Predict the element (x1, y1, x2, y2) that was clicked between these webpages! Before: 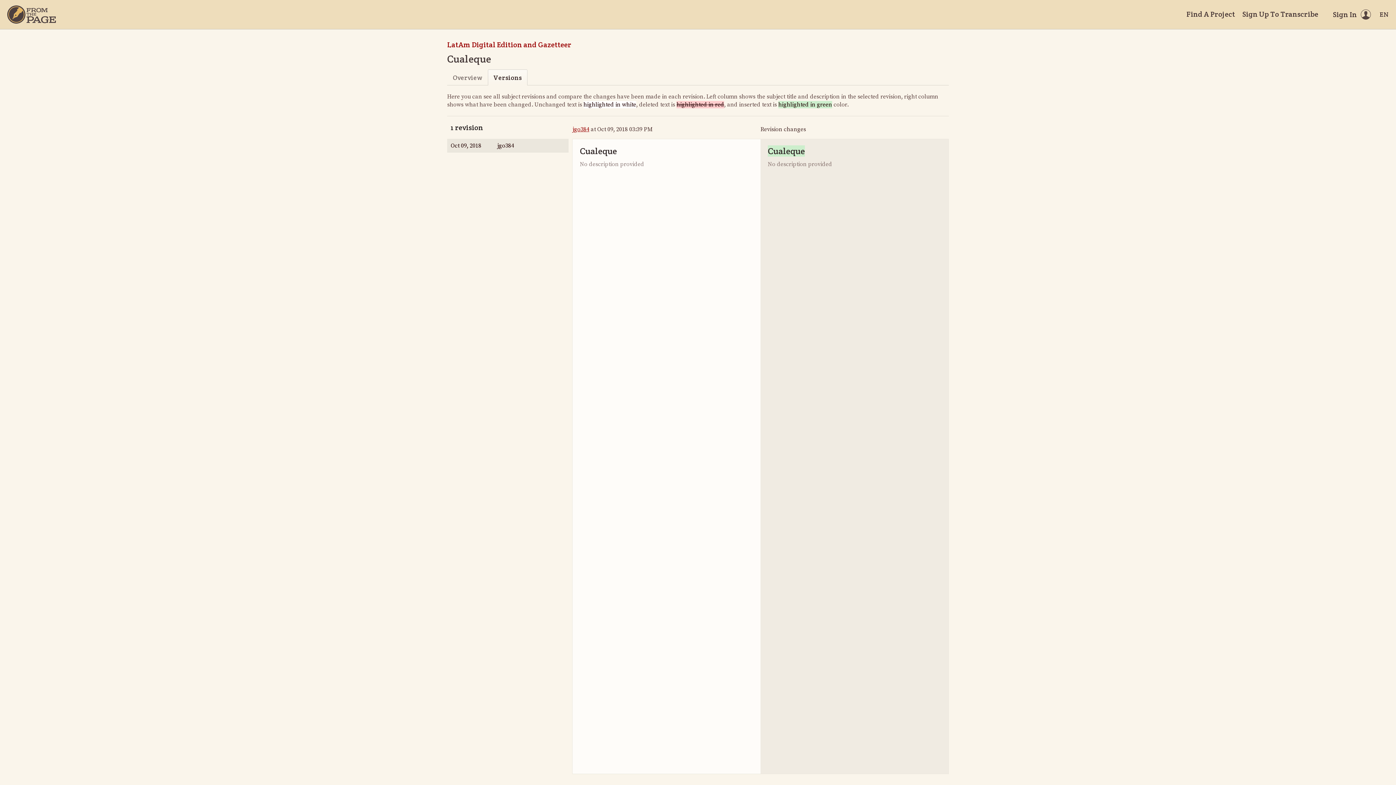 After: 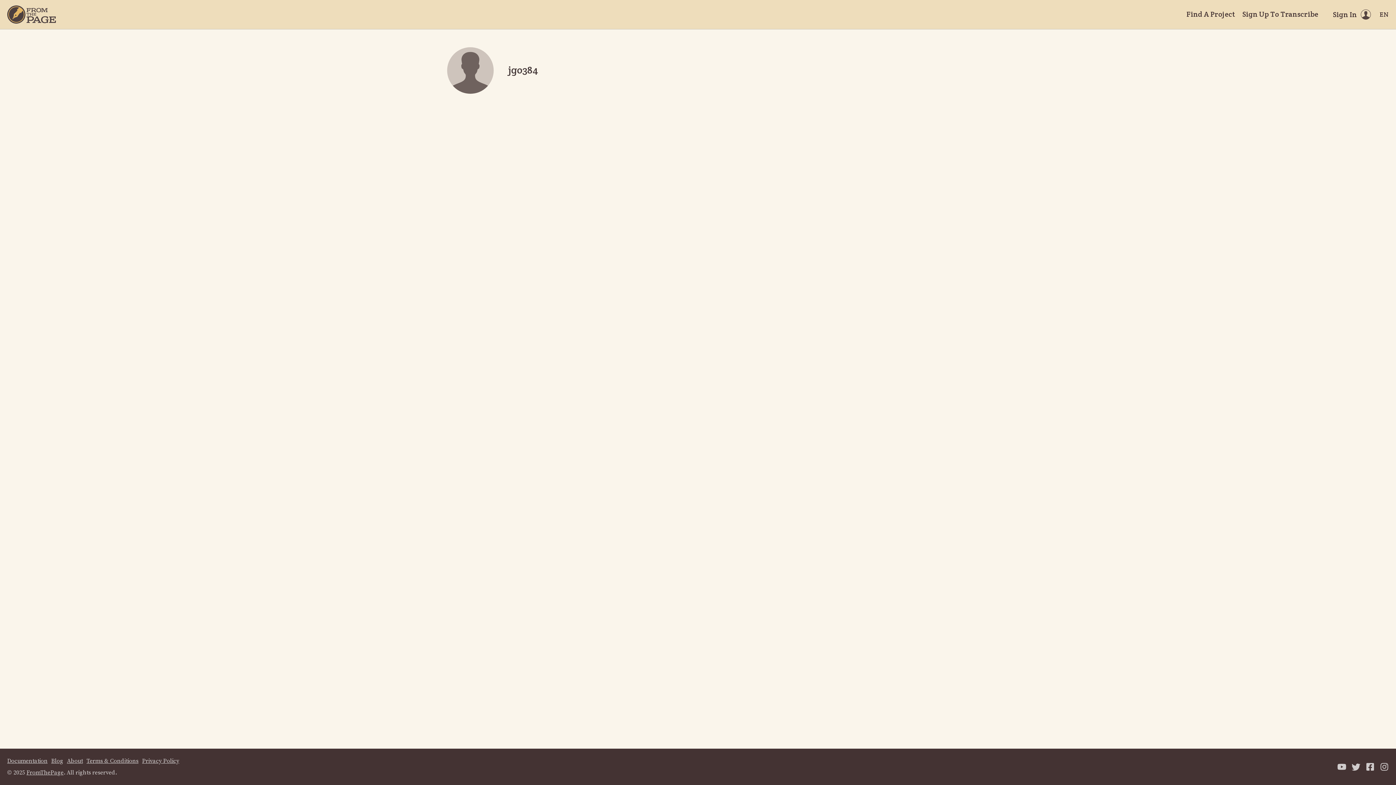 Action: label: jgo384 bbox: (572, 125, 589, 133)